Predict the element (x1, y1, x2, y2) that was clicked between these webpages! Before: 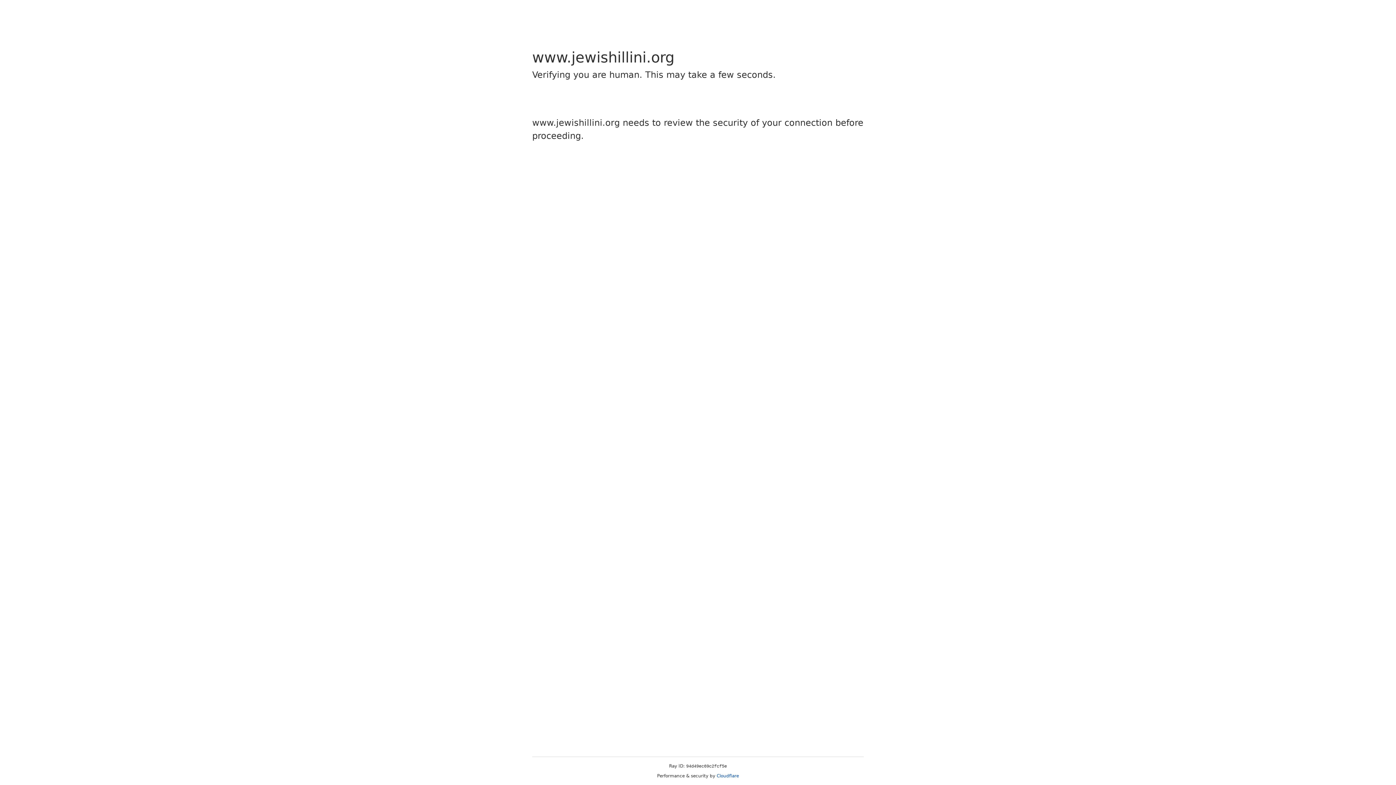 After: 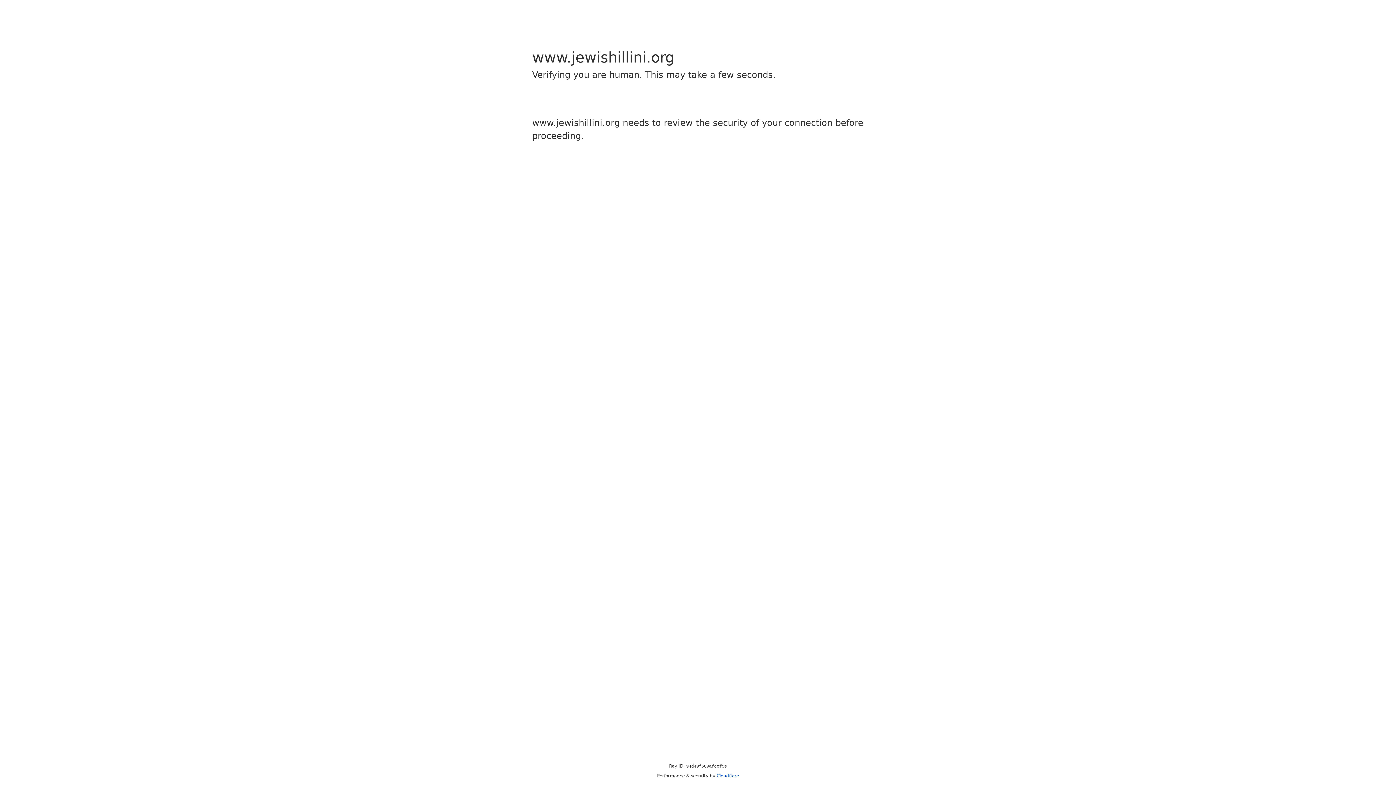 Action: label: Cloudflare bbox: (716, 773, 739, 778)